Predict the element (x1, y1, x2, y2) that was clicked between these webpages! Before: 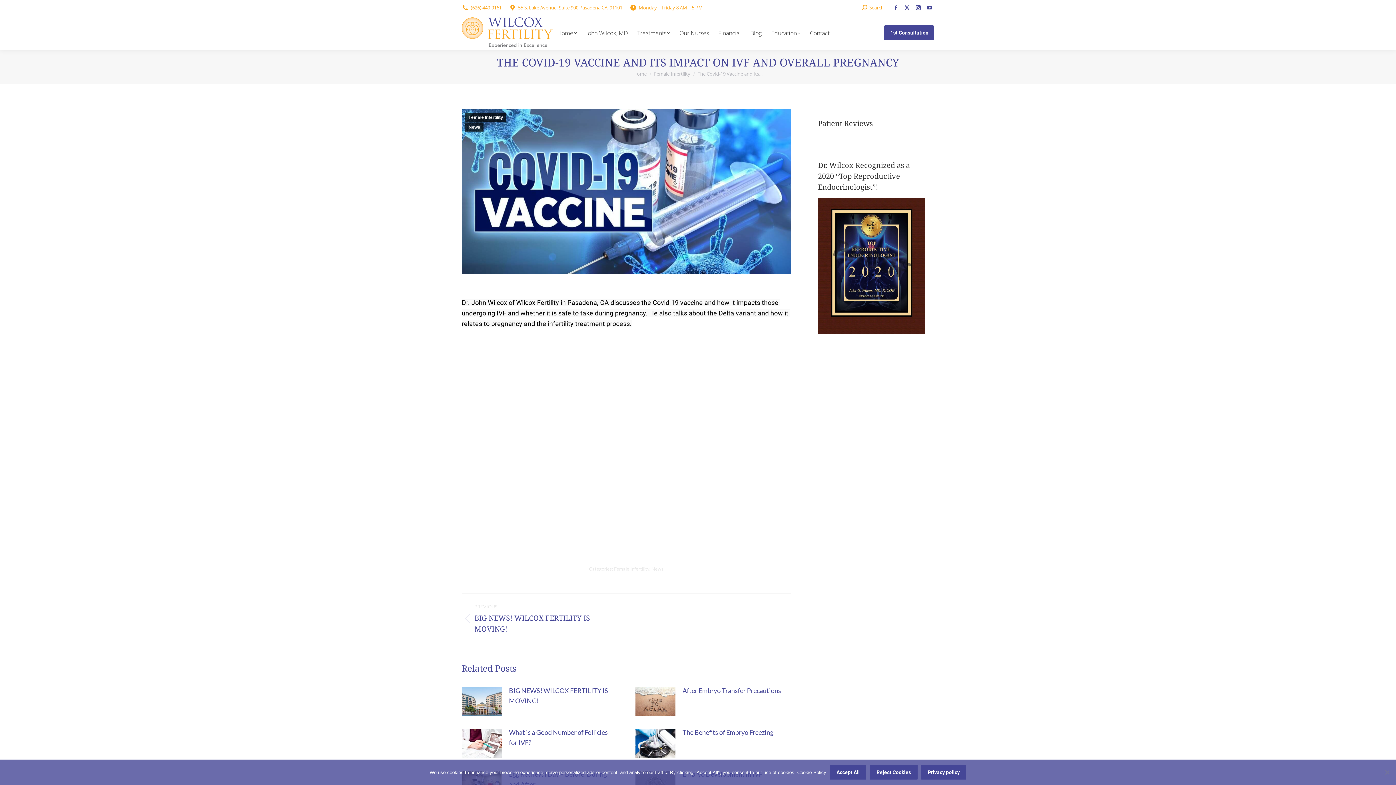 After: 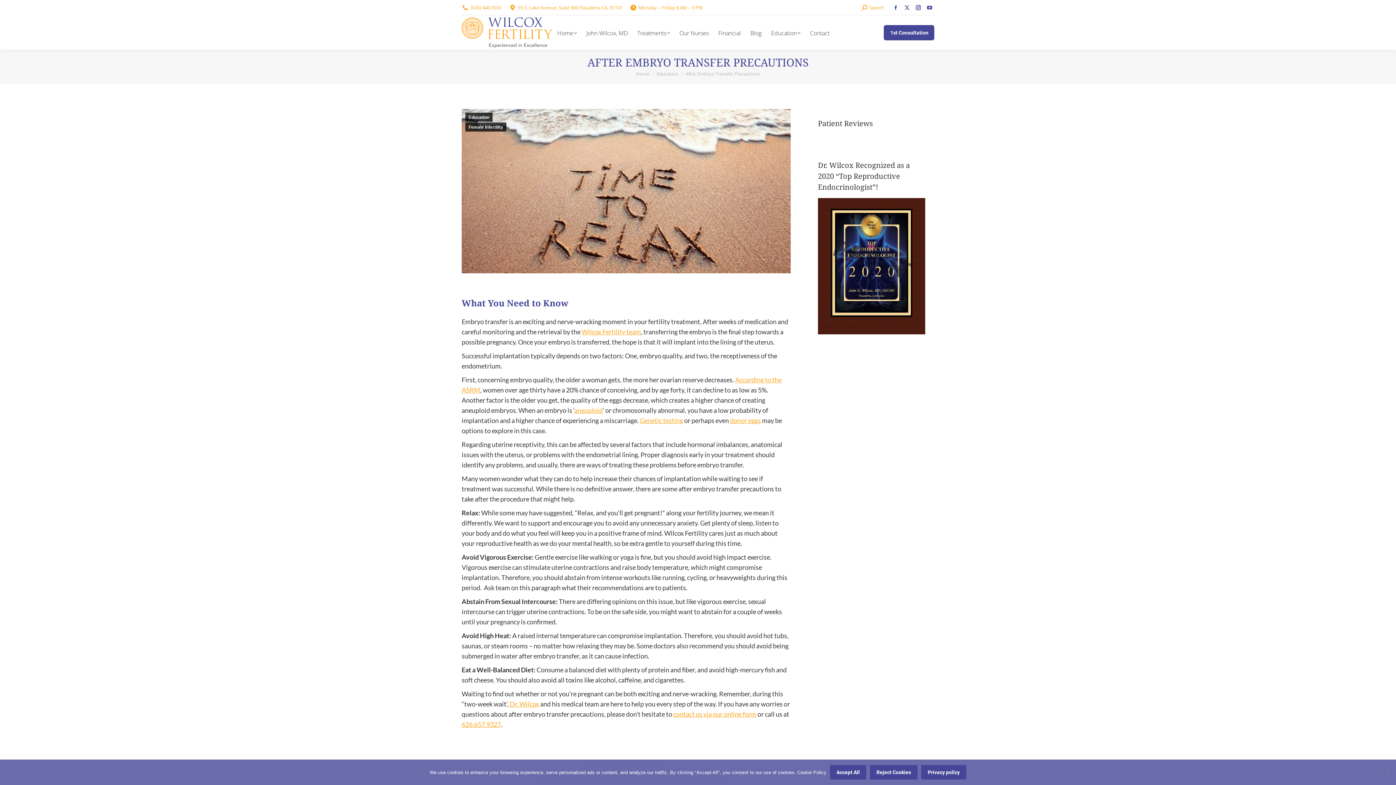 Action: bbox: (682, 685, 781, 695) label: After Embryo Transfer Precautions